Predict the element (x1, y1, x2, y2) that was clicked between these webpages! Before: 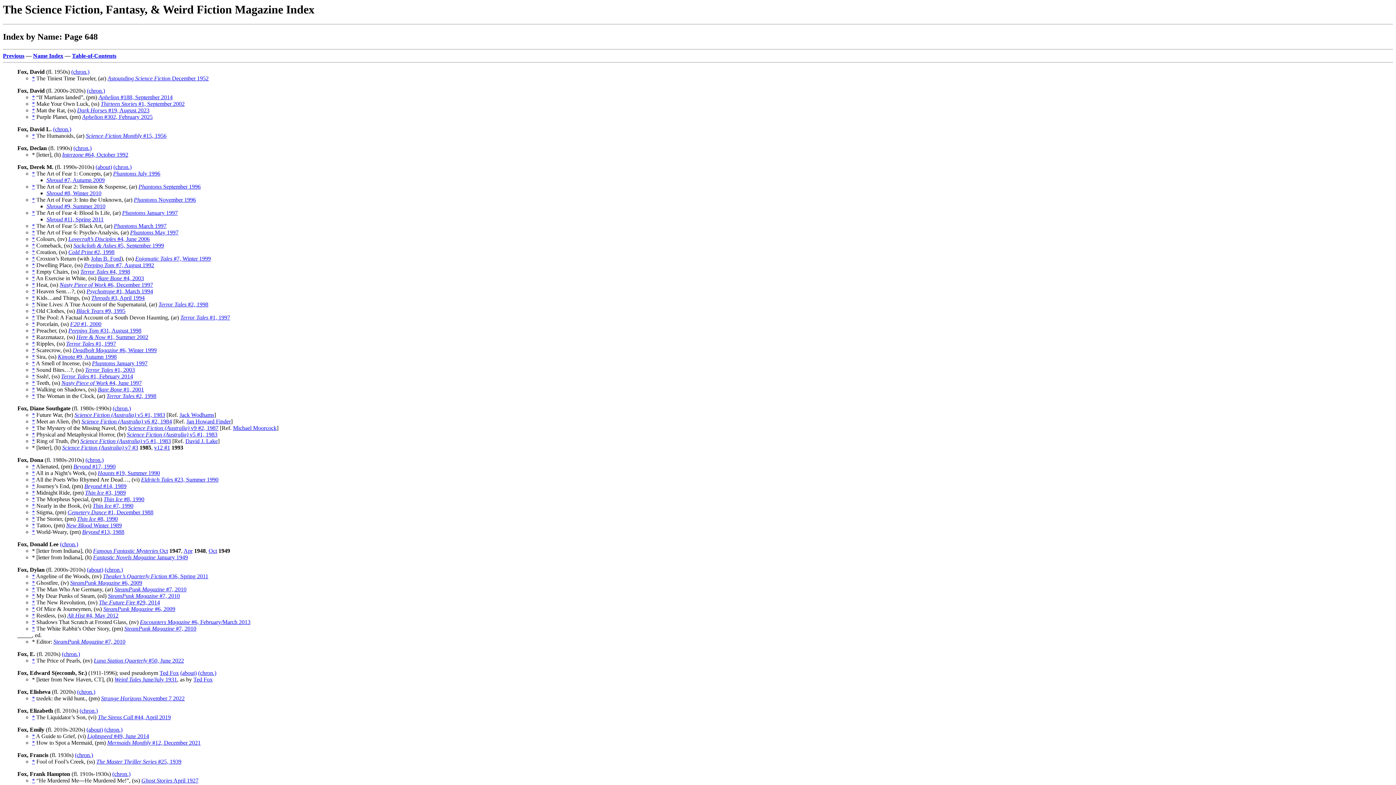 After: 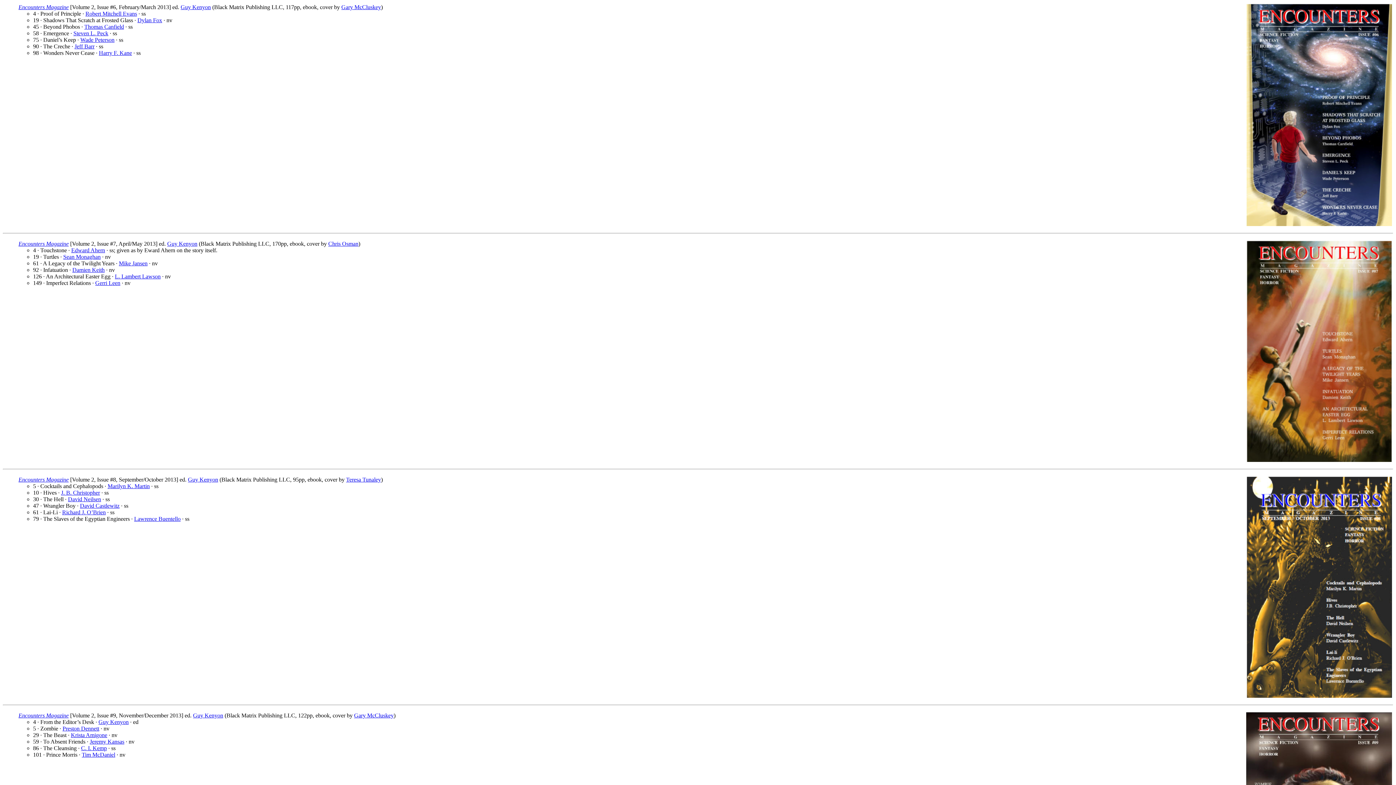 Action: bbox: (140, 619, 250, 625) label: Encounters Magazine #6, February/March 2013